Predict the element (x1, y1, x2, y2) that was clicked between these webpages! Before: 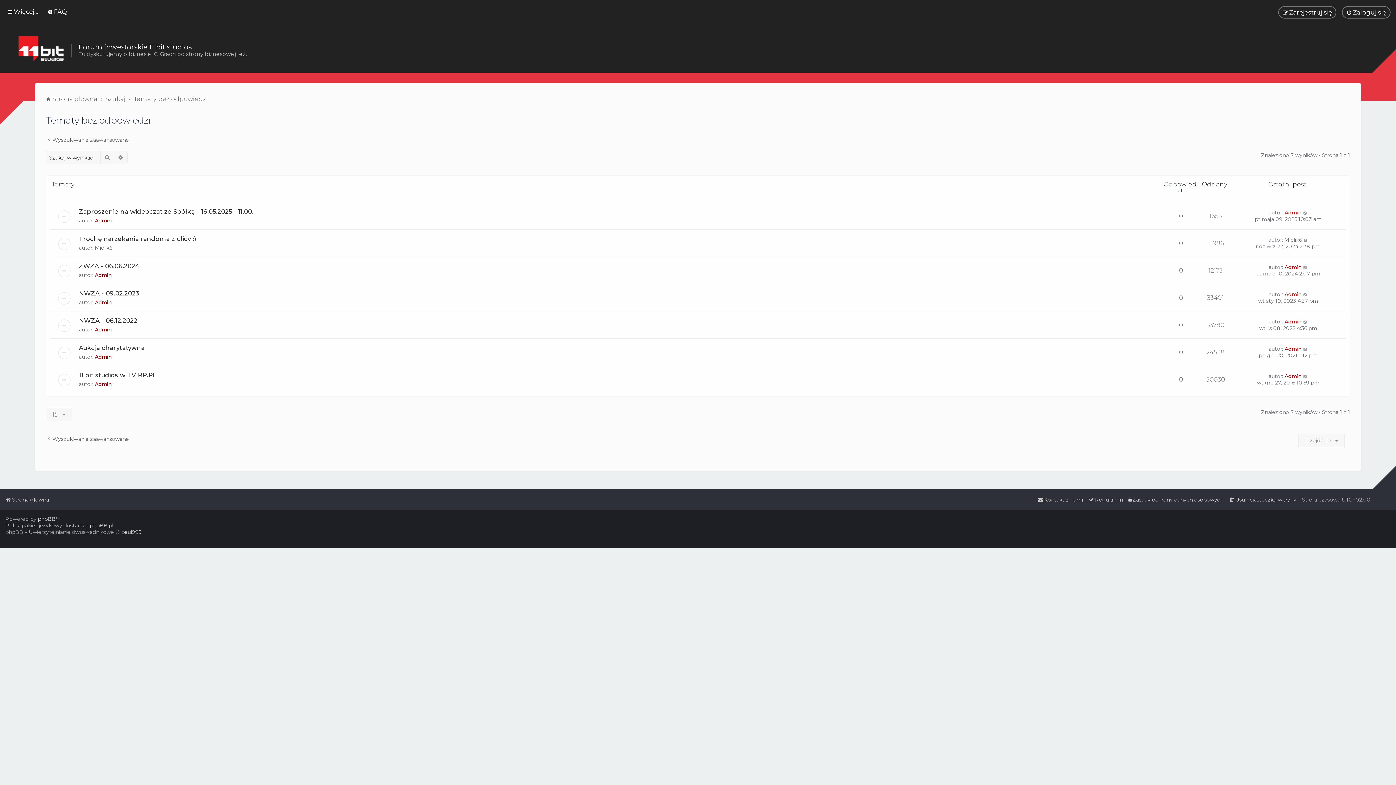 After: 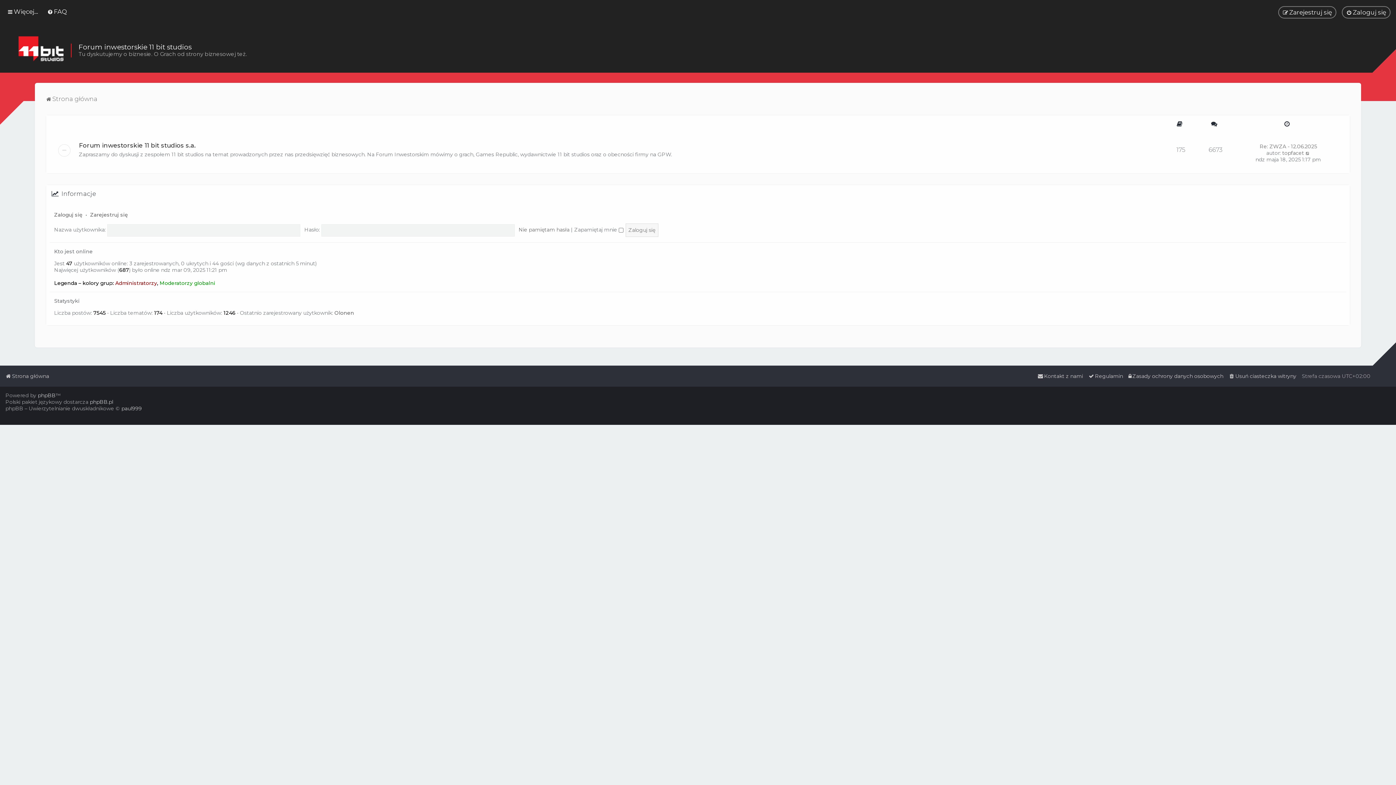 Action: bbox: (18, 36, 63, 64)